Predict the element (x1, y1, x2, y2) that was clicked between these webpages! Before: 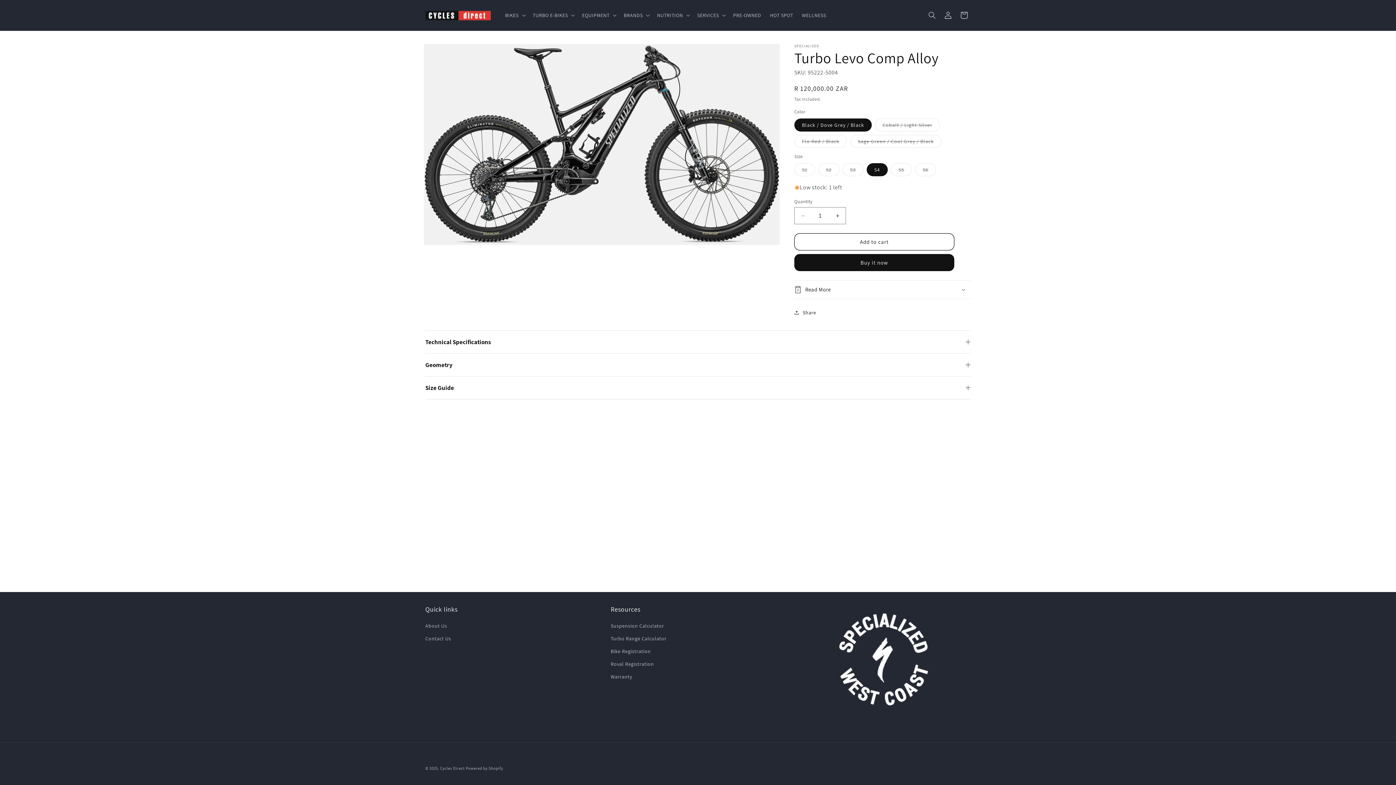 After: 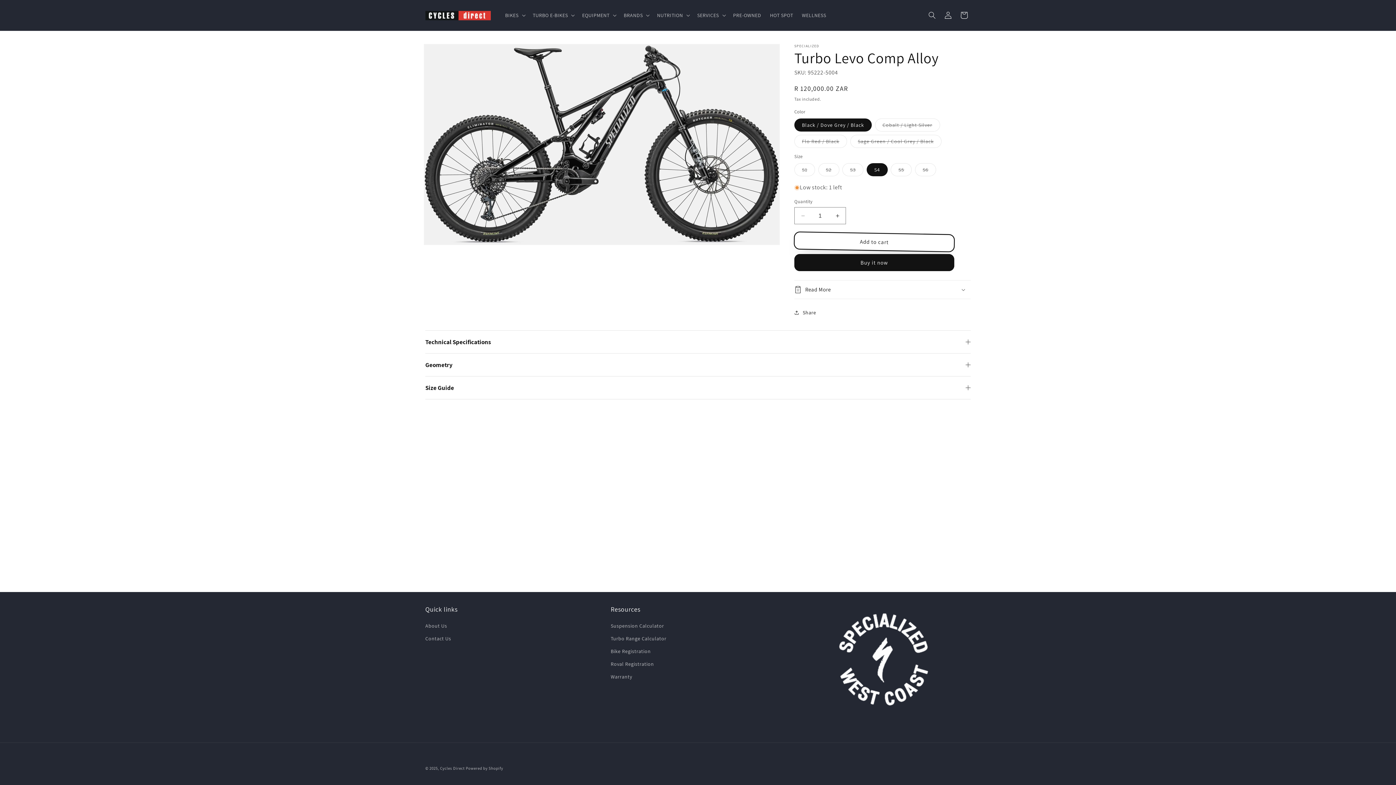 Action: bbox: (794, 233, 954, 250) label: Add to cart